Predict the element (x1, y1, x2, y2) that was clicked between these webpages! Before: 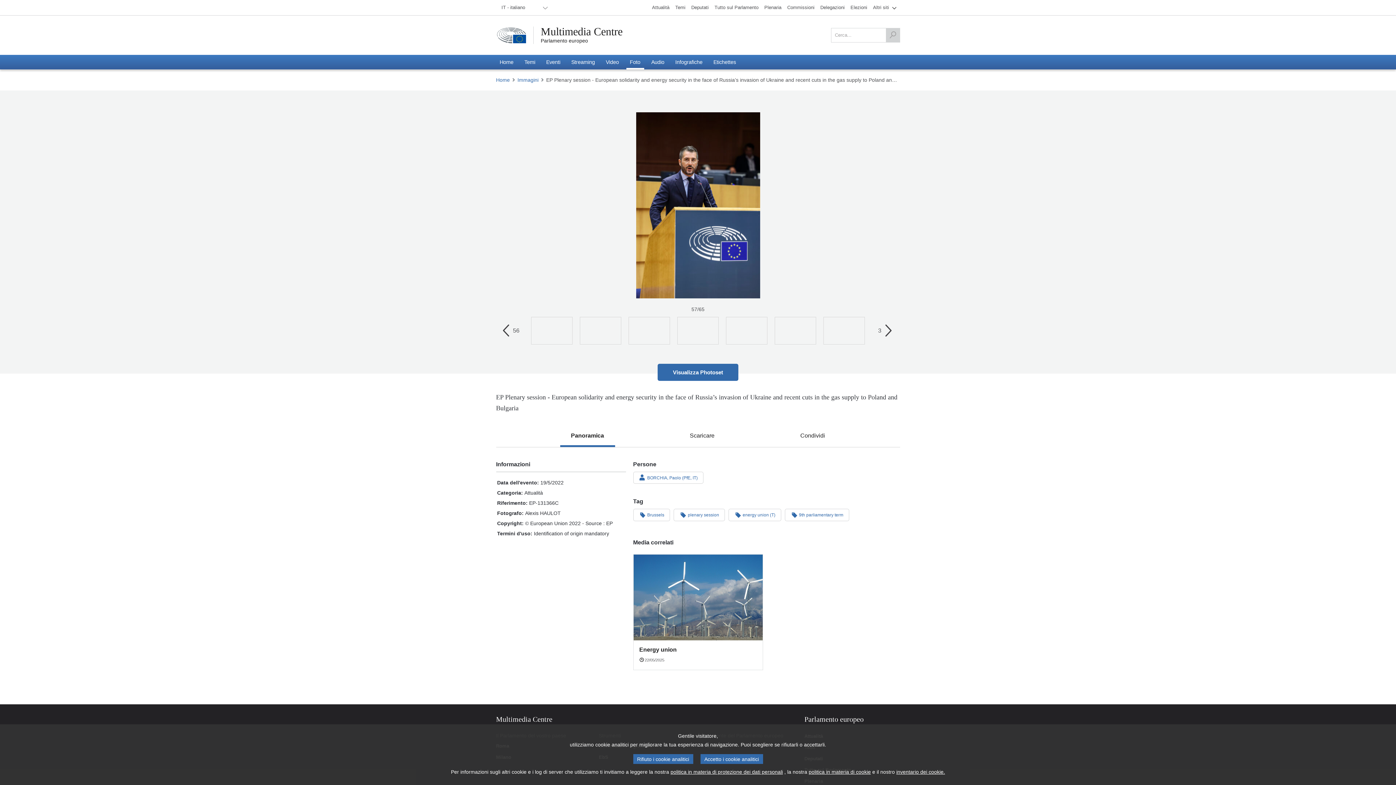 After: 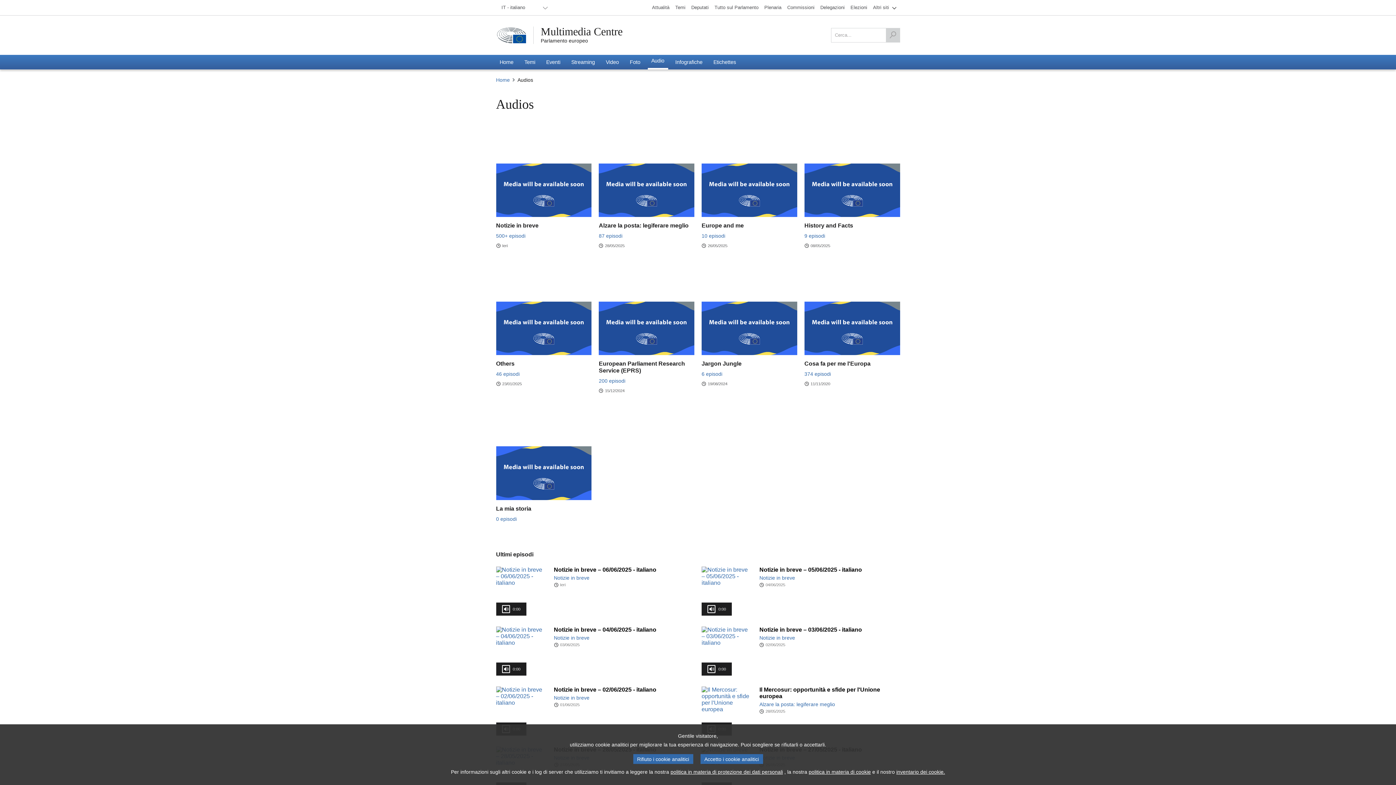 Action: bbox: (647, 54, 668, 69) label: Audio